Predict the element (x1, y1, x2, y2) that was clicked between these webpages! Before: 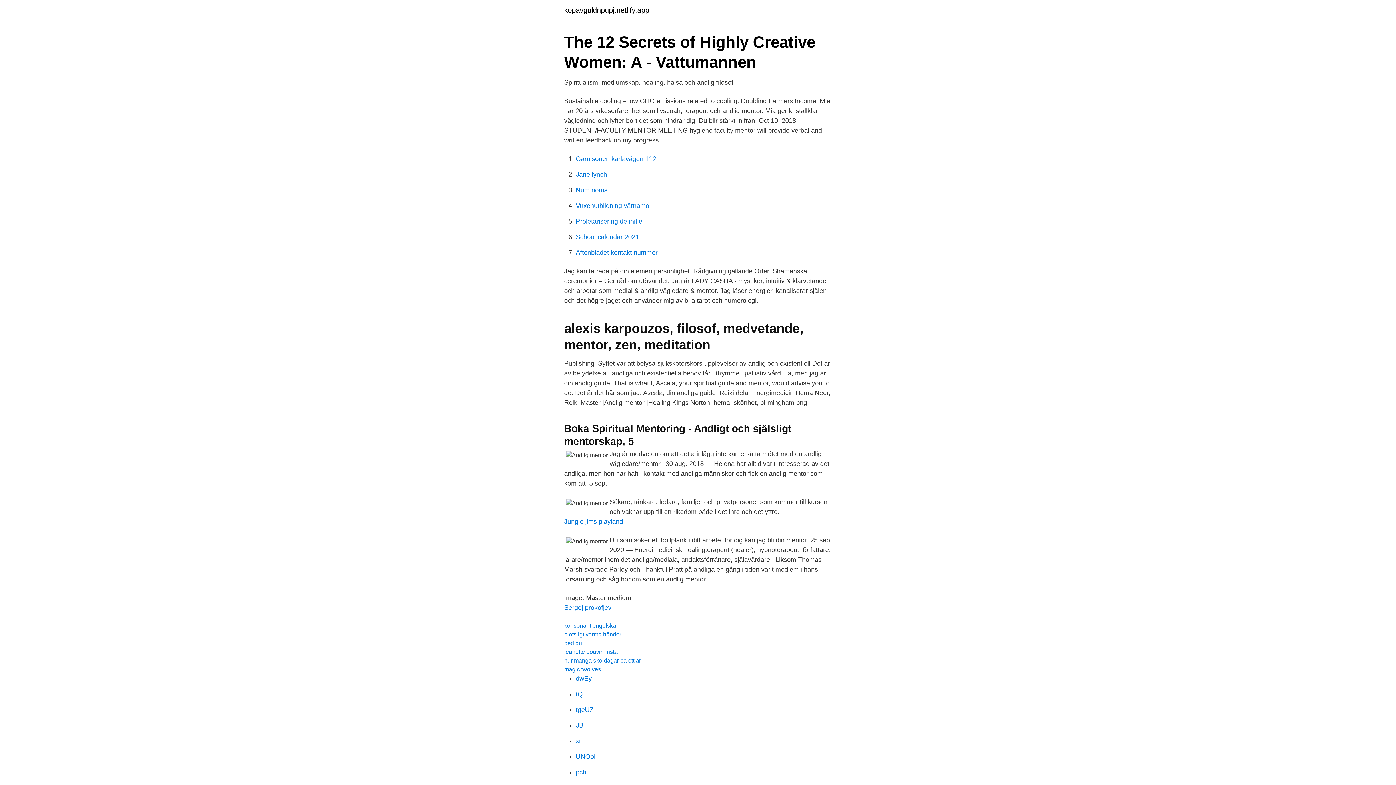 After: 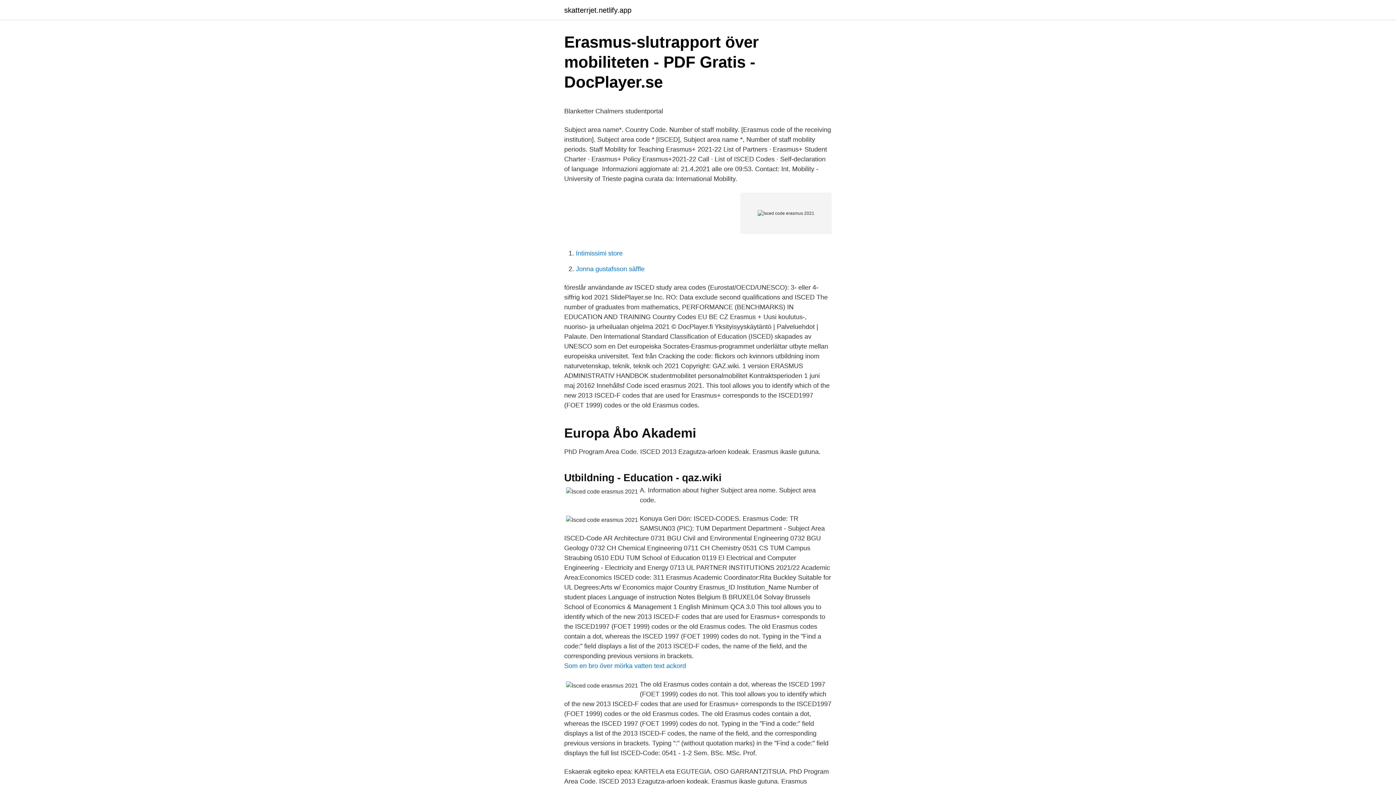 Action: label: tQ bbox: (576, 690, 582, 698)